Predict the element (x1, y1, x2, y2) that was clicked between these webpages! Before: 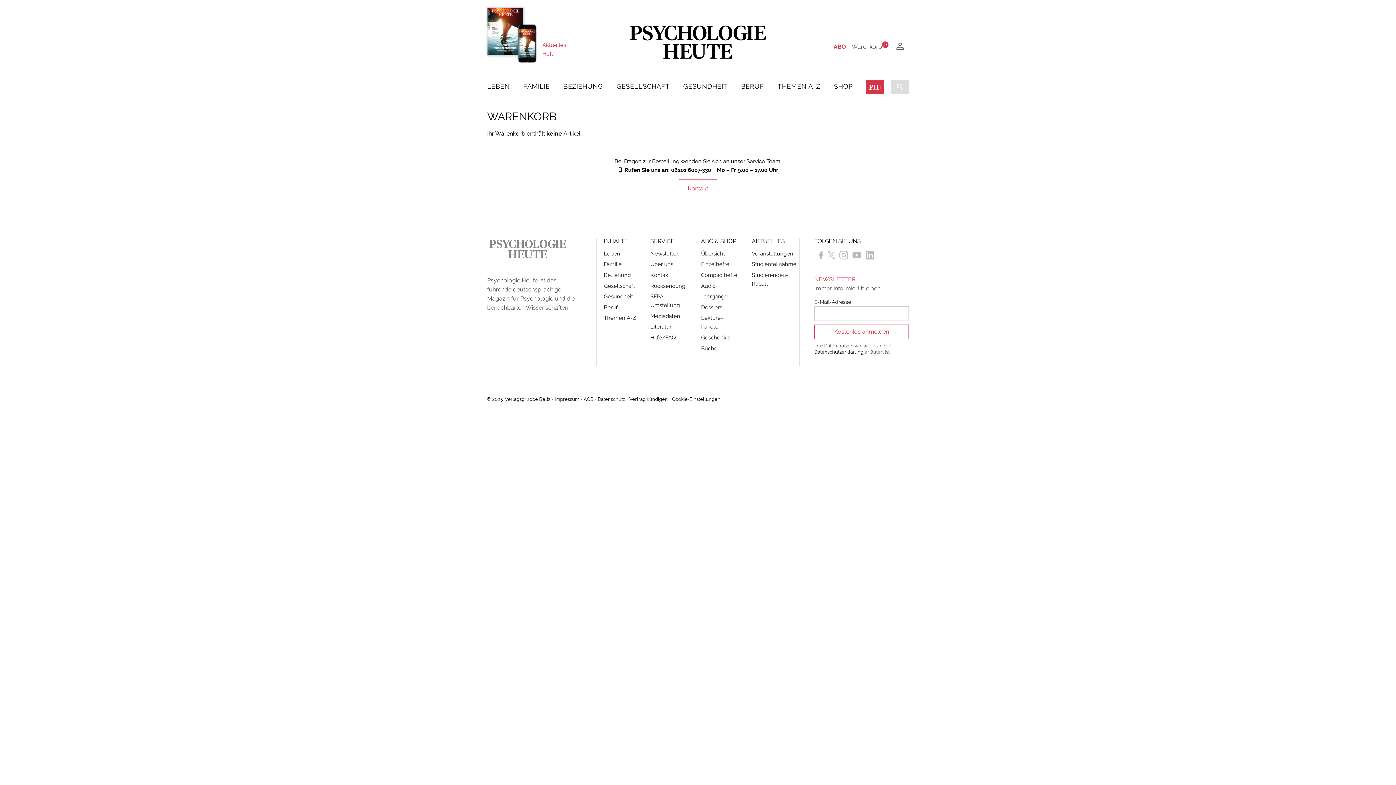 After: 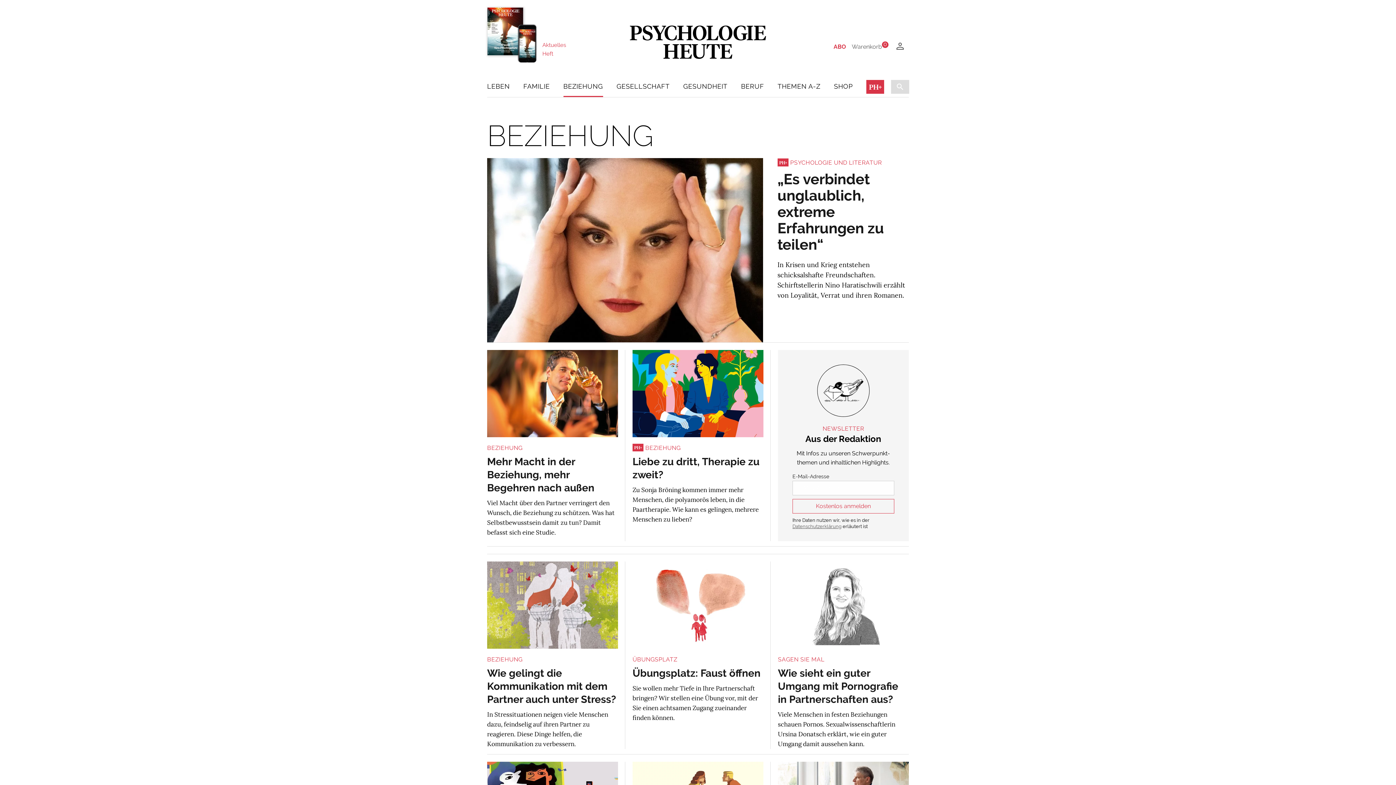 Action: bbox: (563, 76, 603, 97) label: BEZIEHUNG